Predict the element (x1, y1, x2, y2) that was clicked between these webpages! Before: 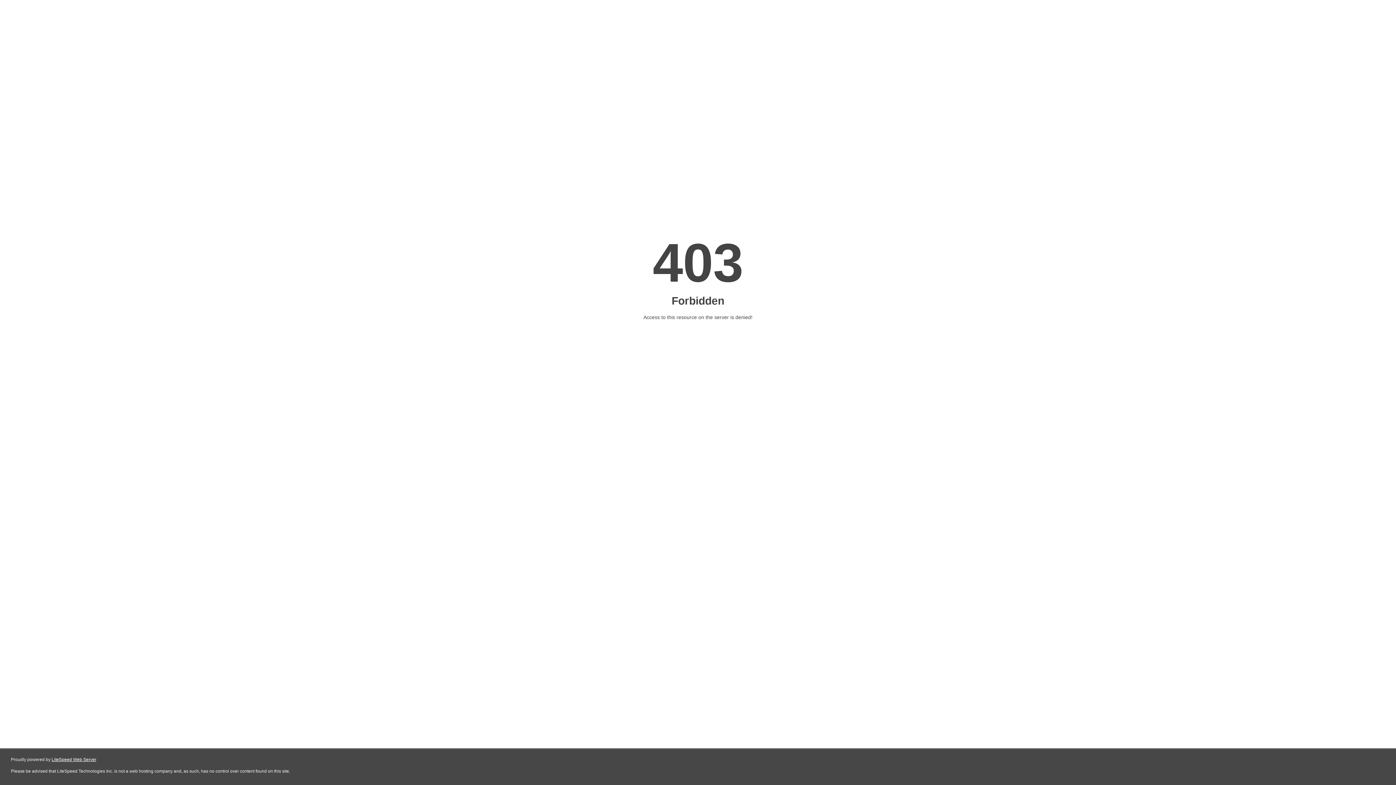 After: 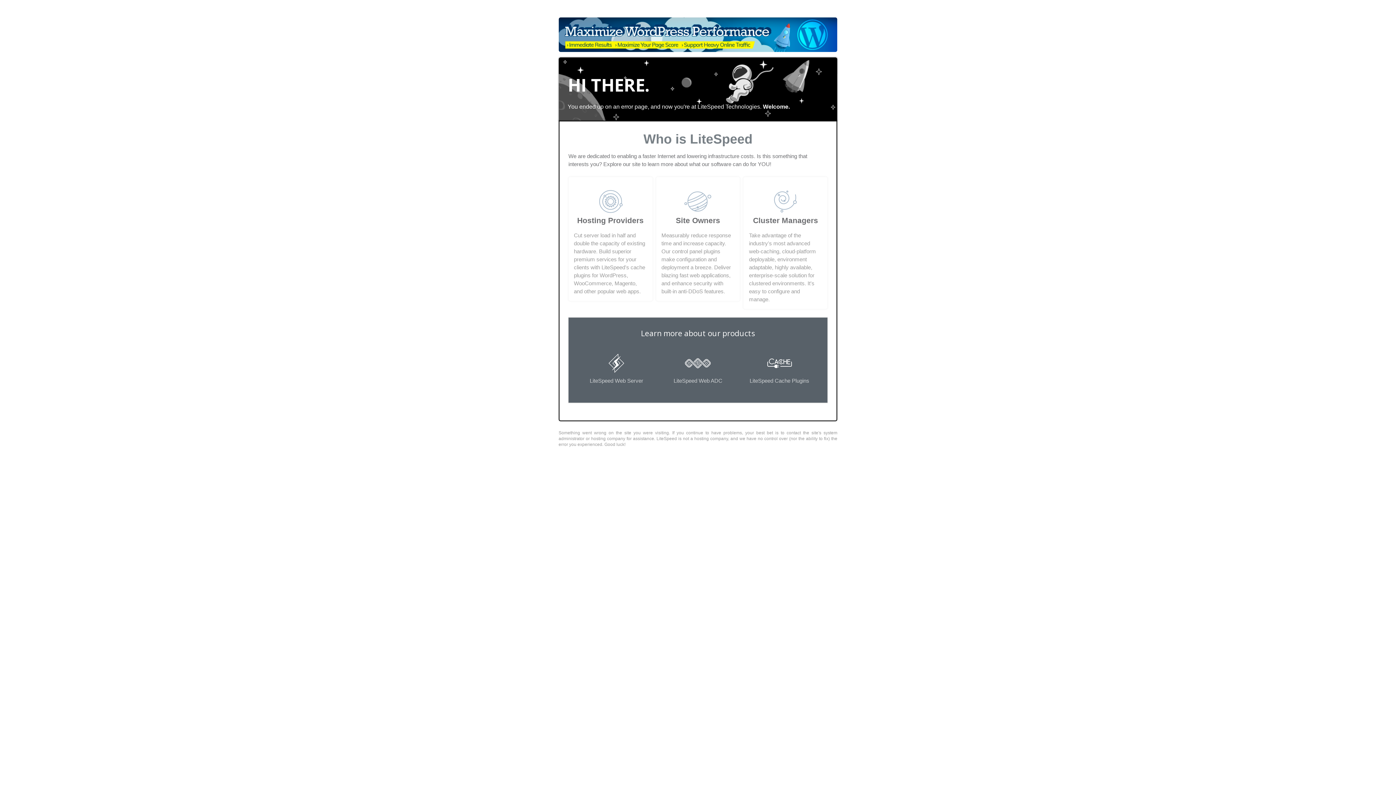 Action: label: LiteSpeed Web Server bbox: (51, 757, 96, 762)